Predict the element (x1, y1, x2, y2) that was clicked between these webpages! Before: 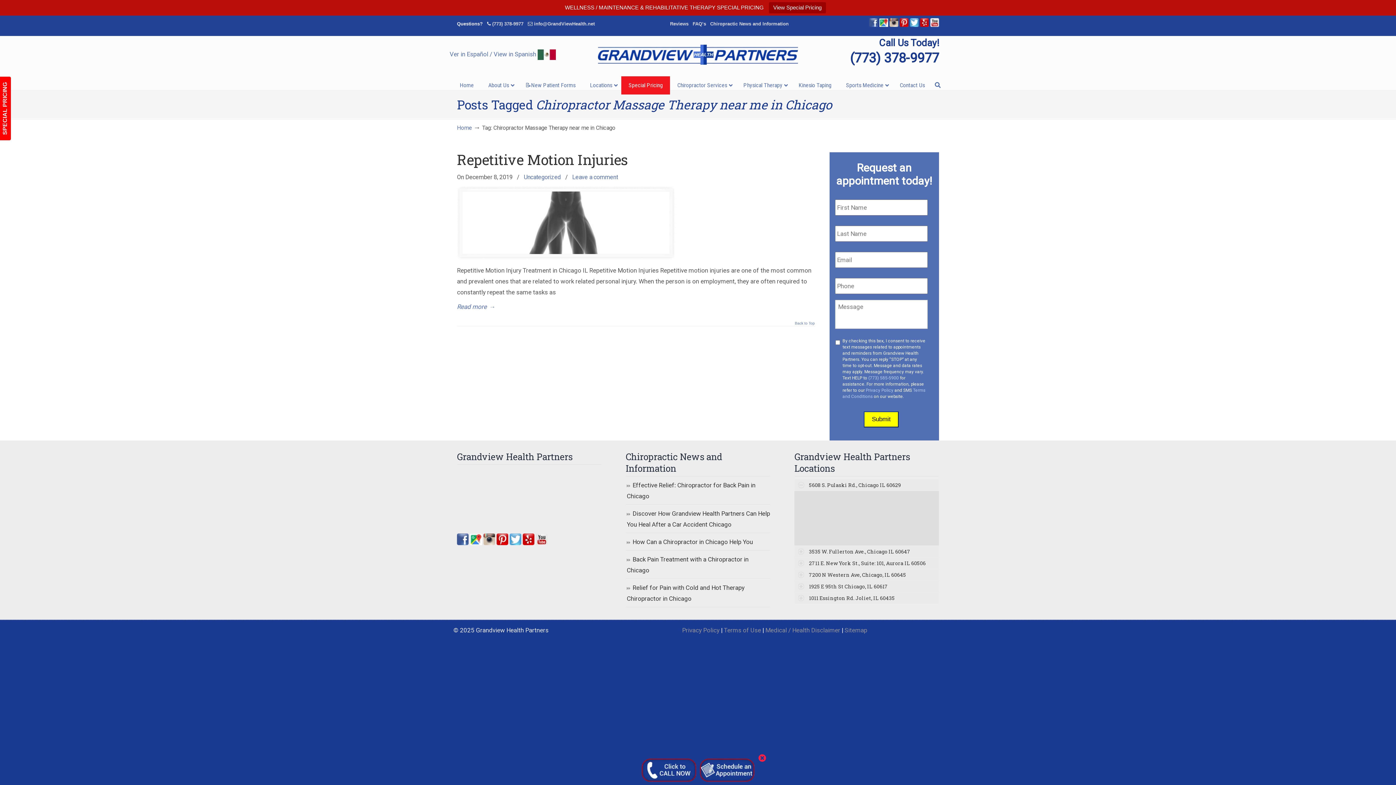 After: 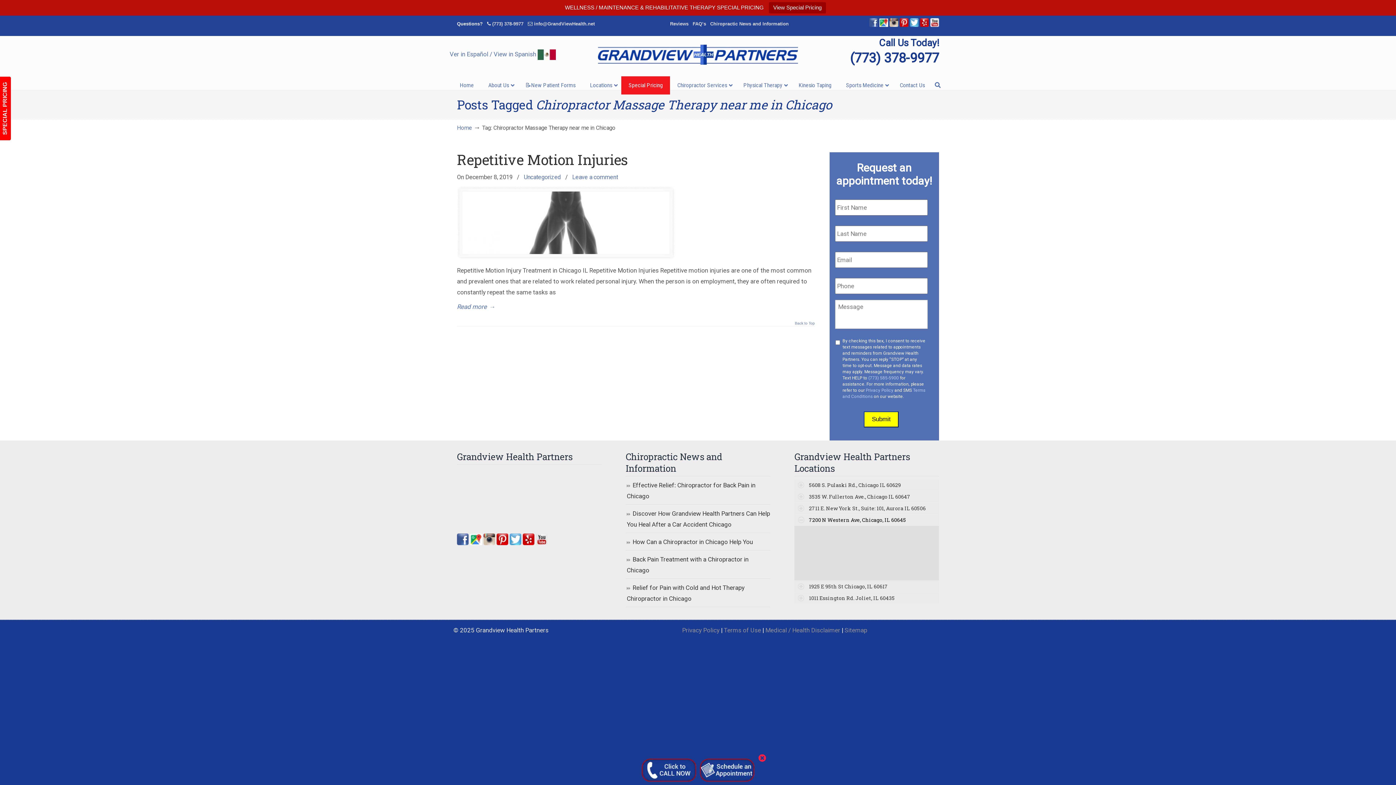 Action: label: 7200 N Western Ave, Chicago, IL 60645 bbox: (794, 569, 939, 580)